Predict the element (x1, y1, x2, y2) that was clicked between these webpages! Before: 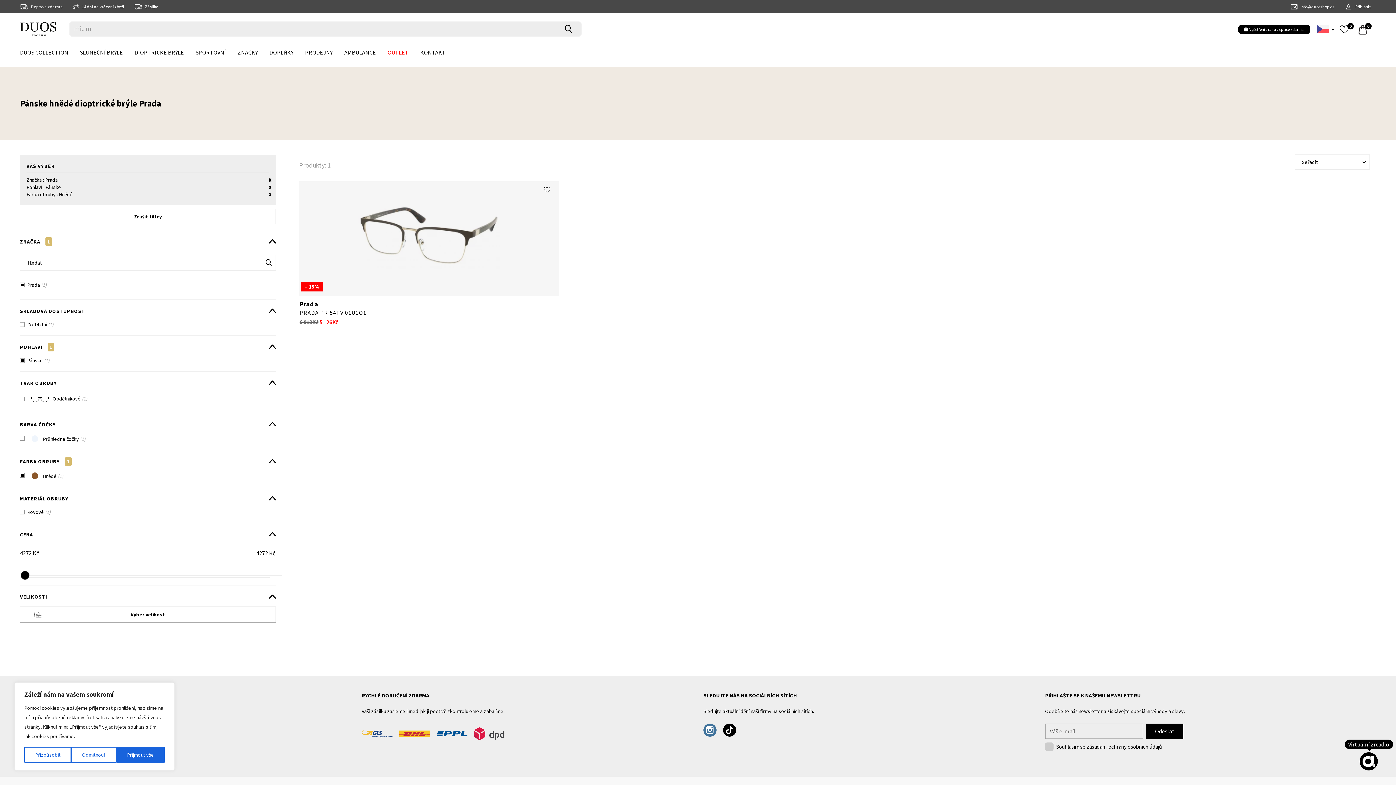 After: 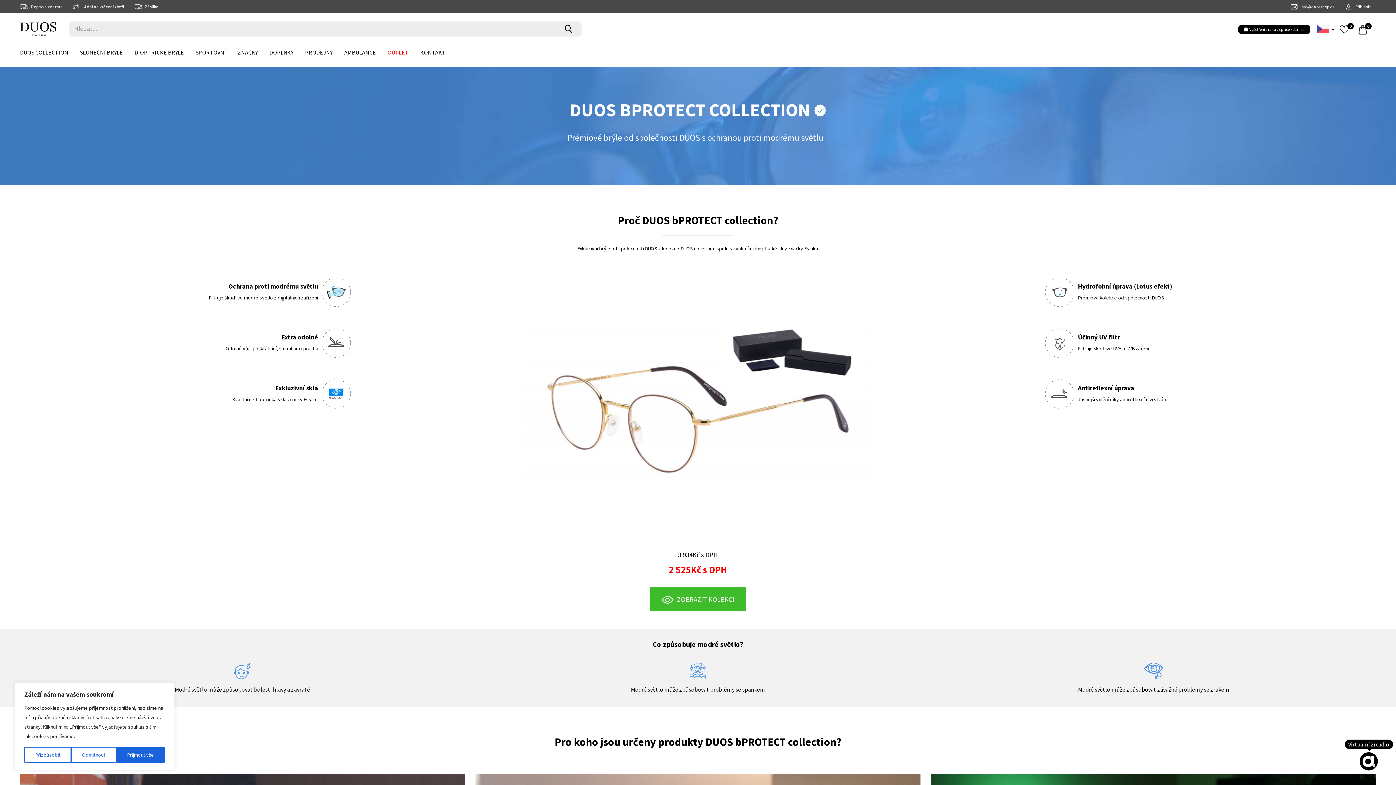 Action: label: DUOS COLLECTION bbox: (20, 45, 80, 67)